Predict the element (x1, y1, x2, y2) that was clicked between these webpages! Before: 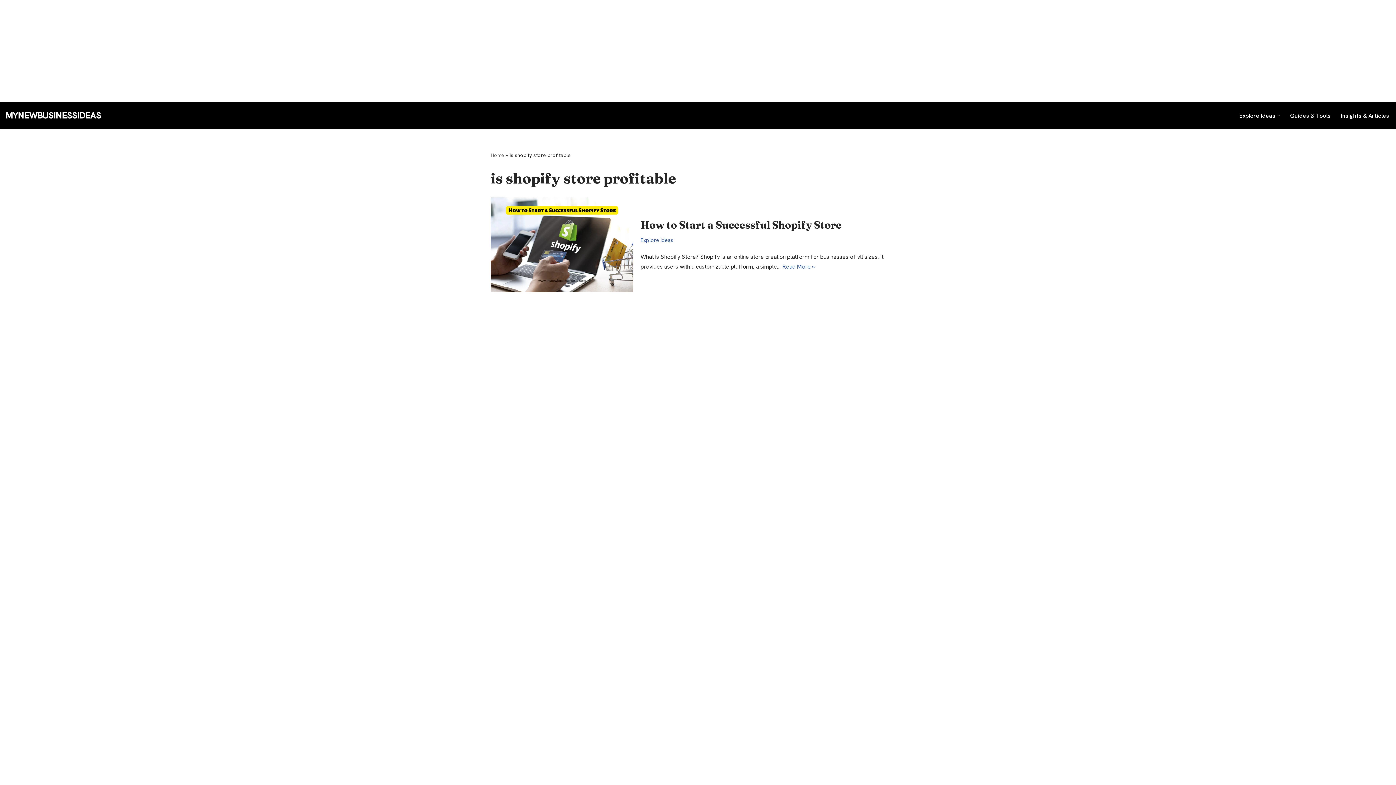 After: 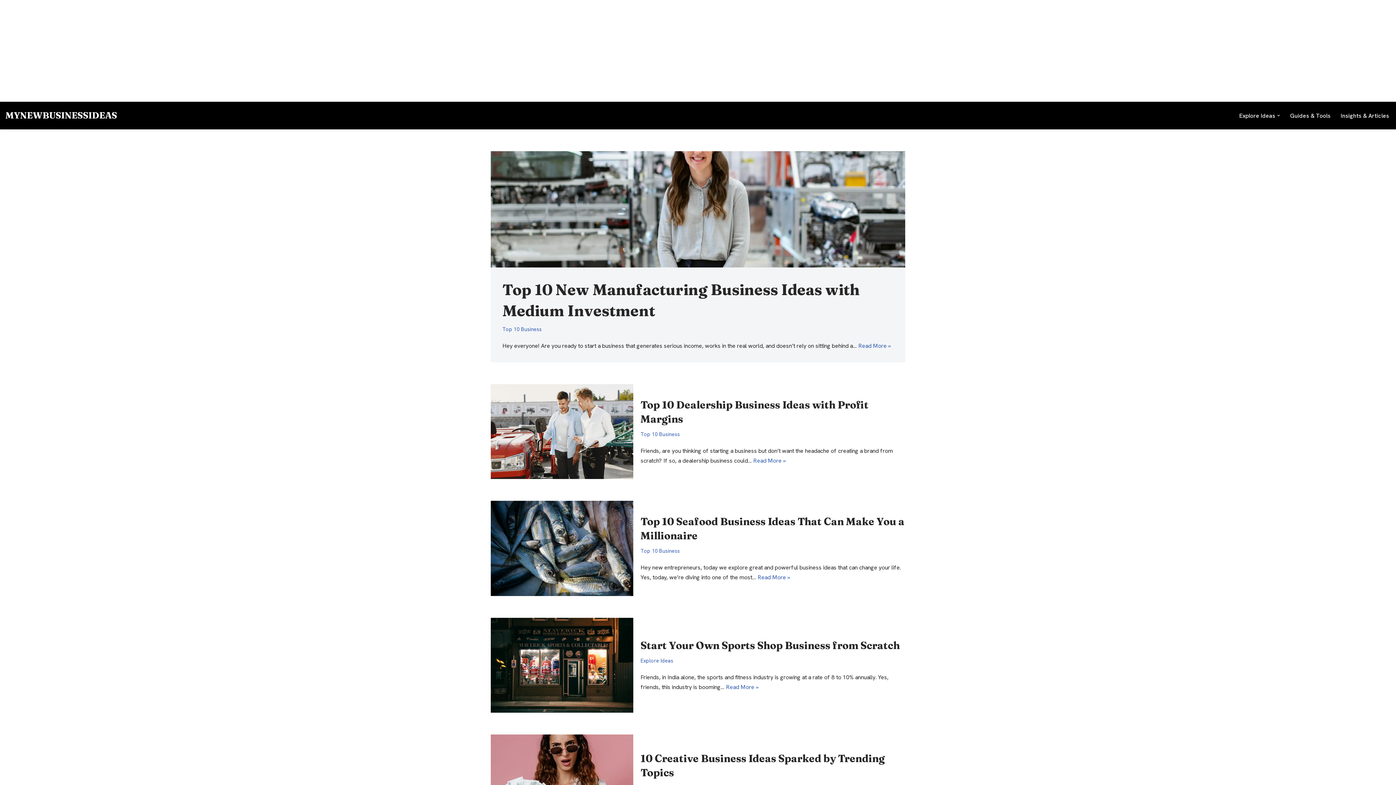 Action: label: Home bbox: (490, 152, 504, 158)